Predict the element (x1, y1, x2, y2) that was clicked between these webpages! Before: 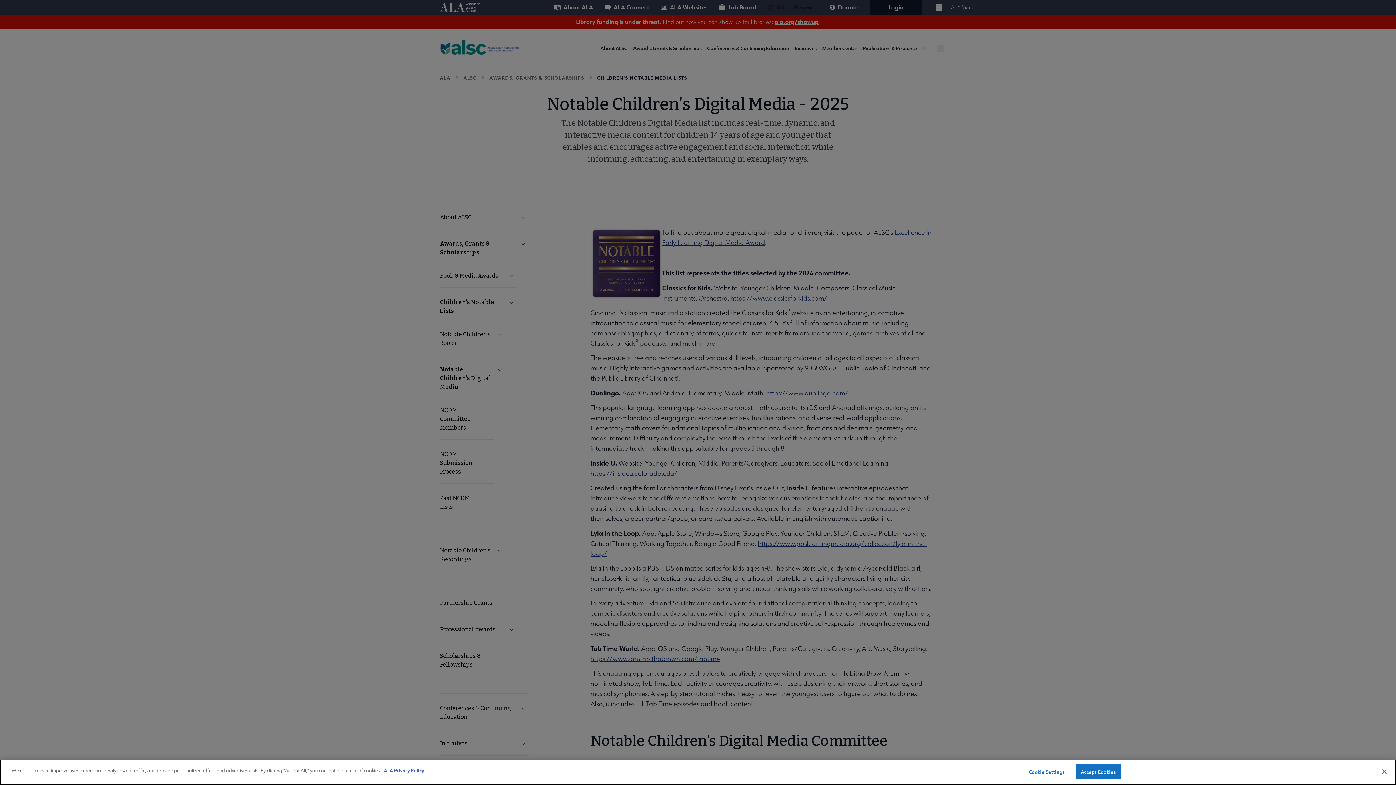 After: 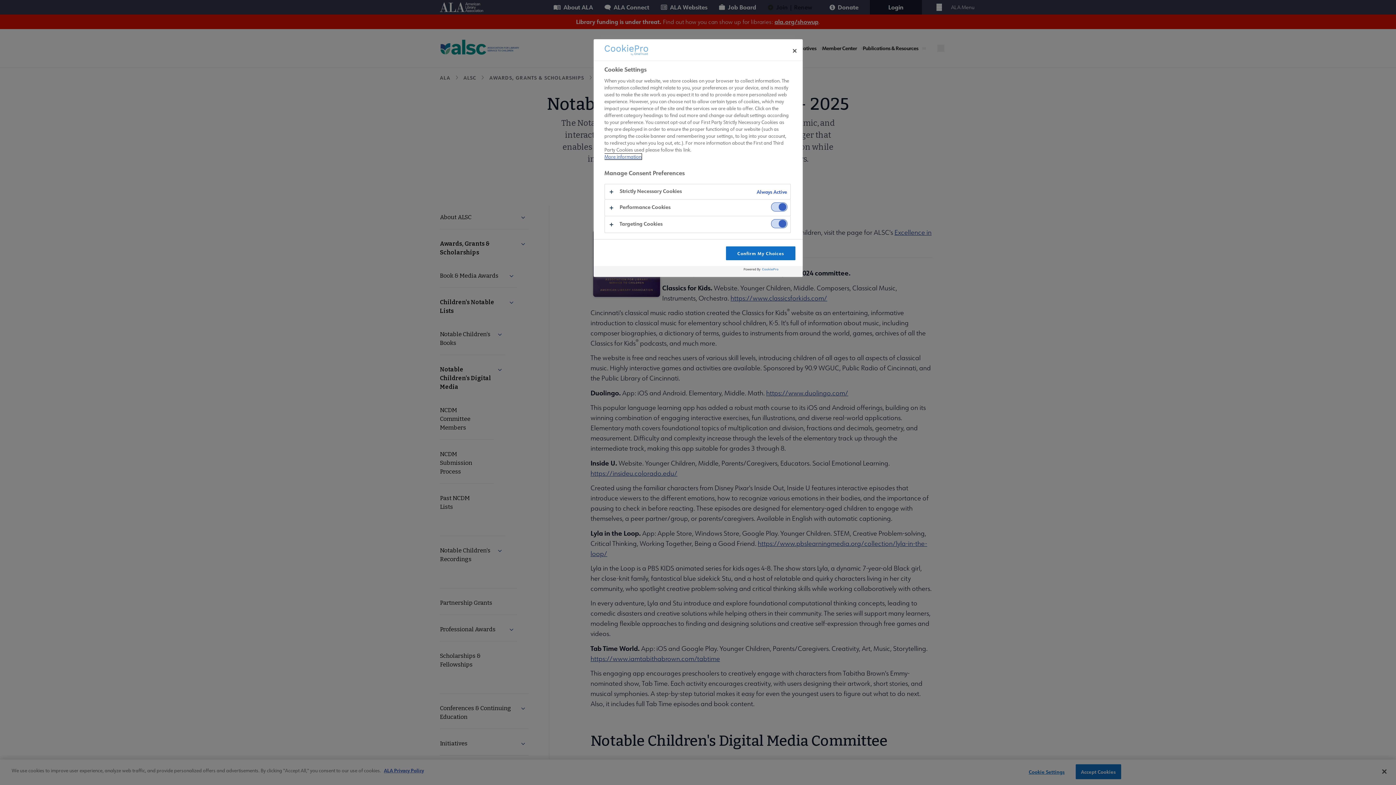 Action: bbox: (1024, 765, 1069, 779) label: Cookie Settings